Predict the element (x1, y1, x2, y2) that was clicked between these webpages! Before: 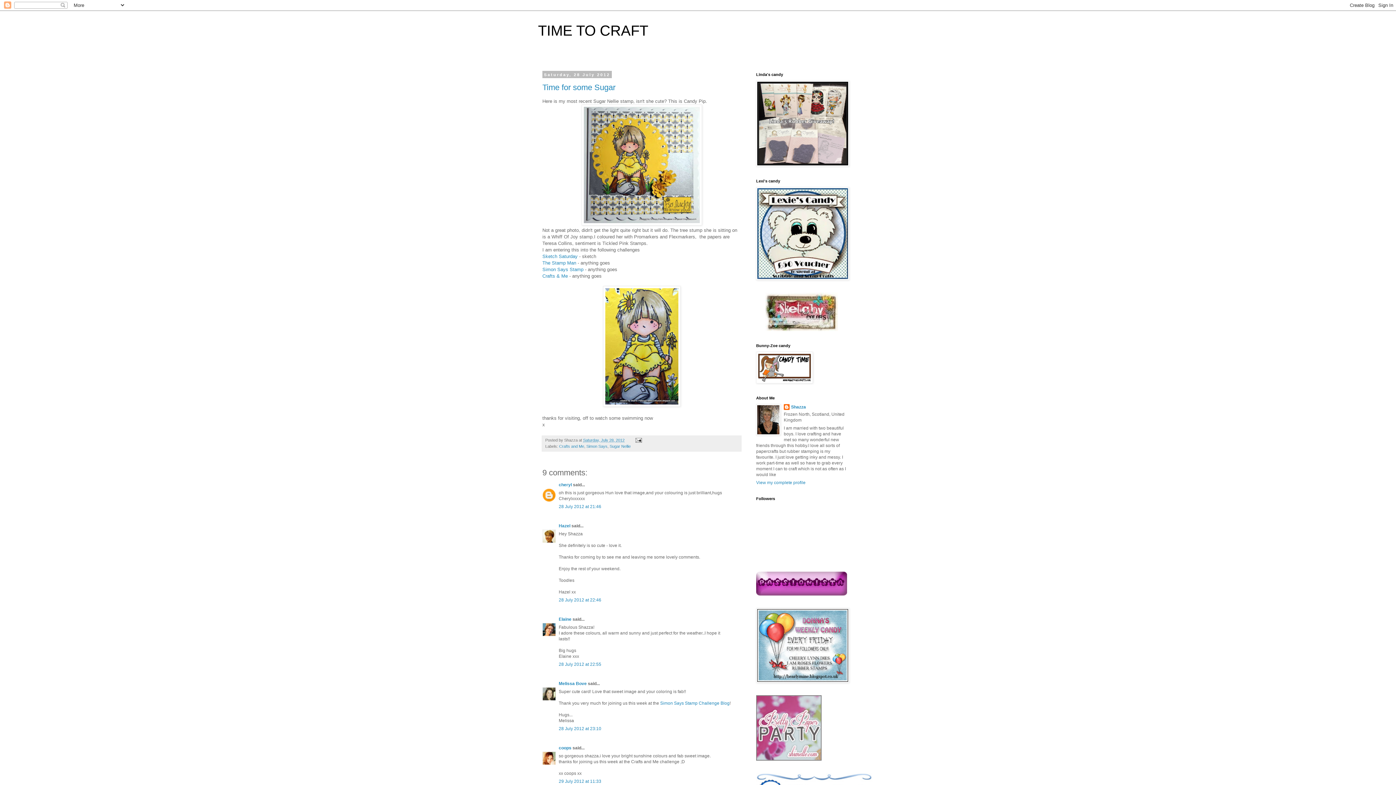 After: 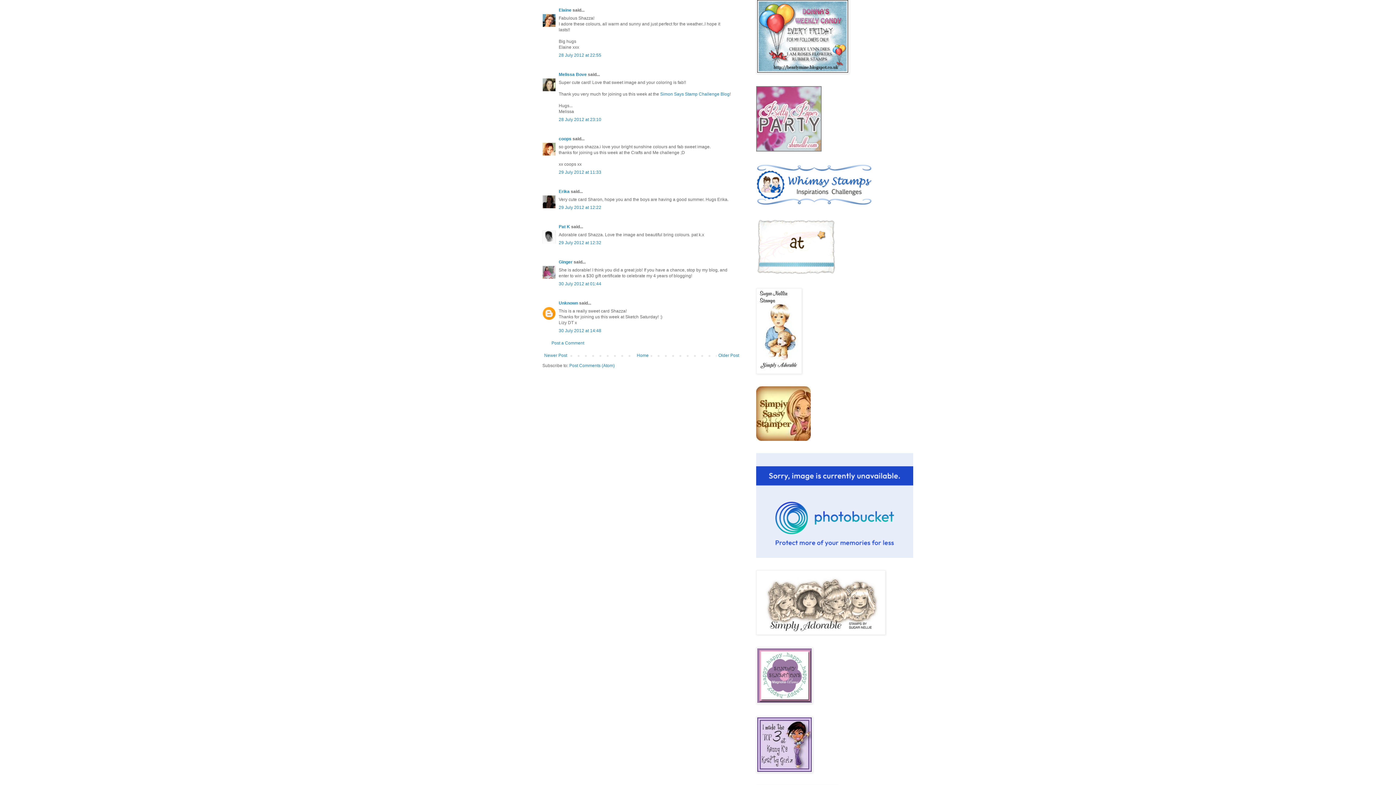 Action: bbox: (558, 662, 601, 667) label: 28 July 2012 at 22:55